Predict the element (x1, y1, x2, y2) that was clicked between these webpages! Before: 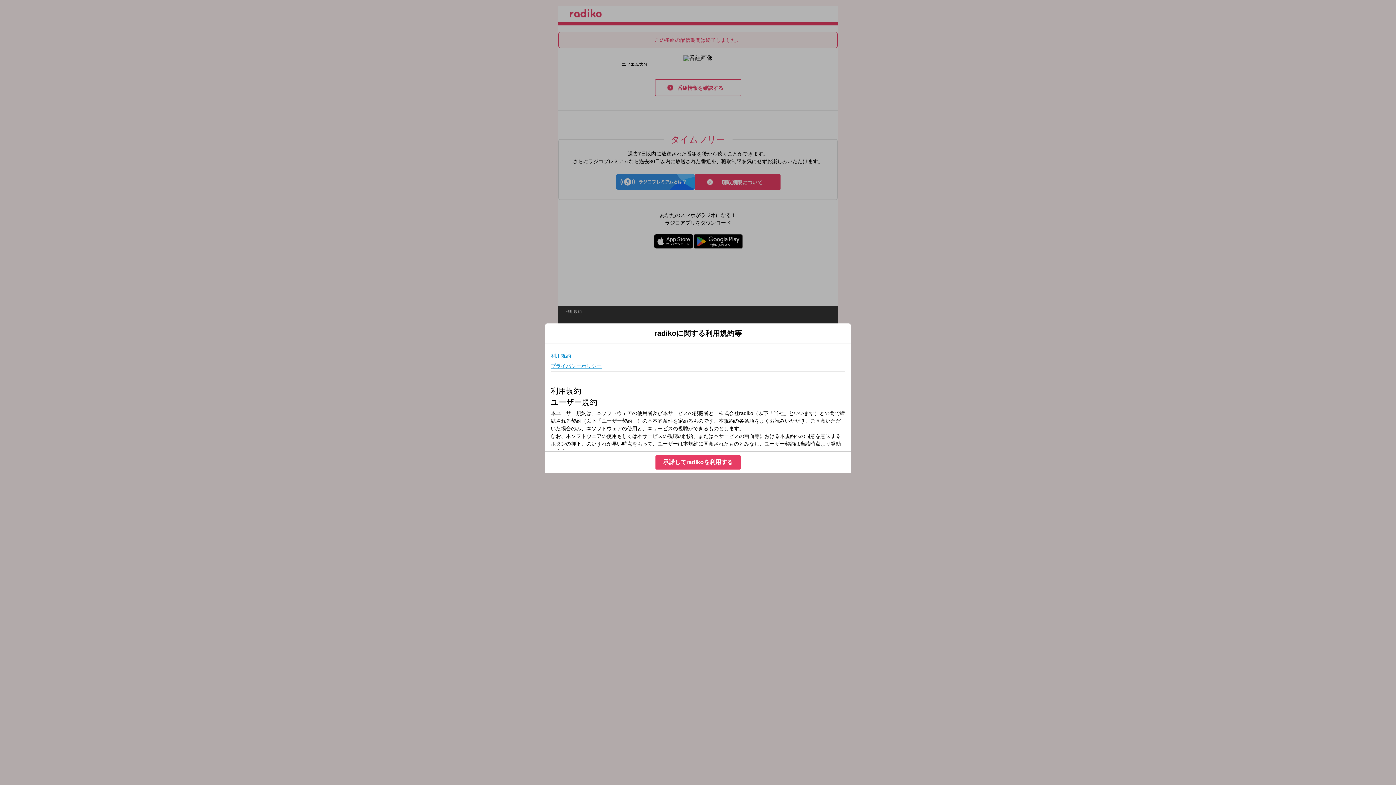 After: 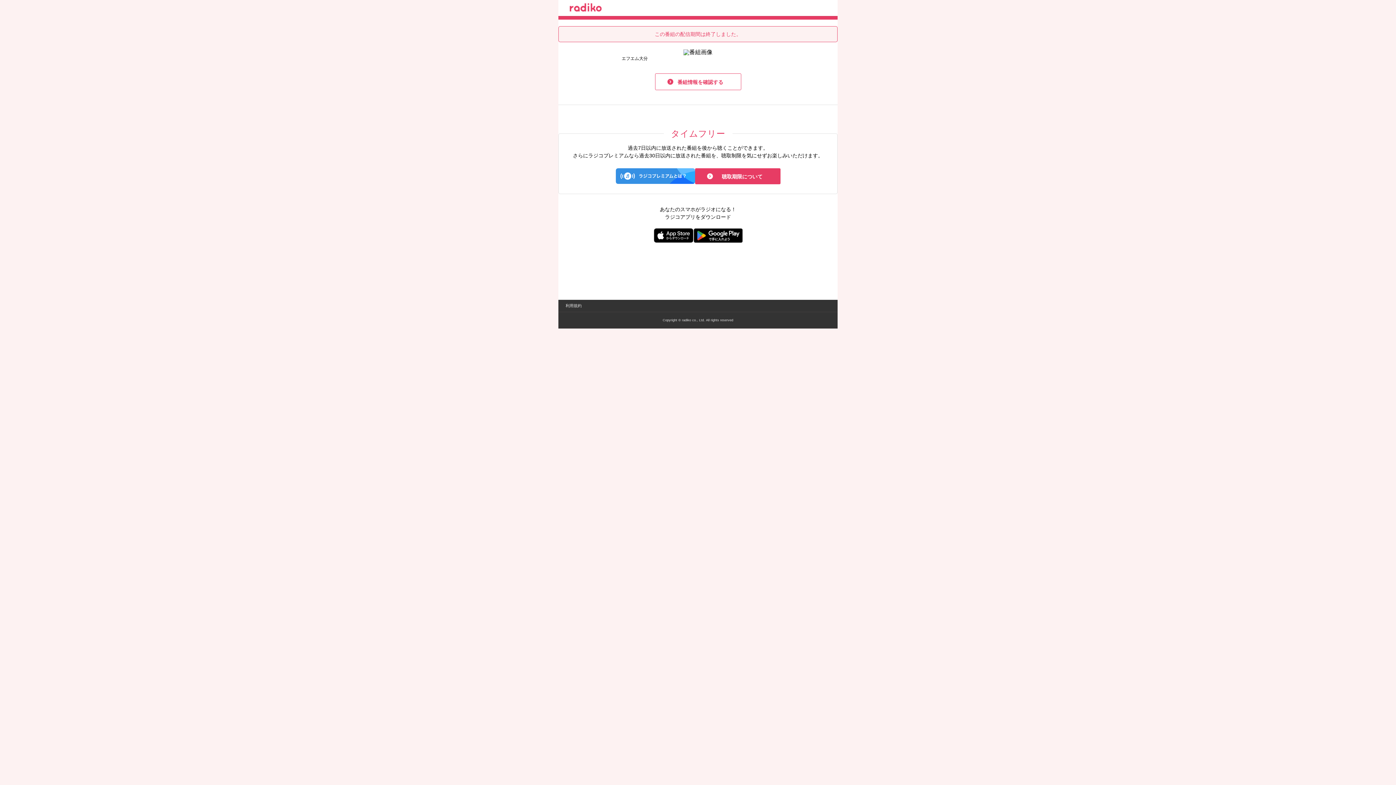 Action: label: 承諾してradikoを利用する bbox: (655, 455, 740, 469)